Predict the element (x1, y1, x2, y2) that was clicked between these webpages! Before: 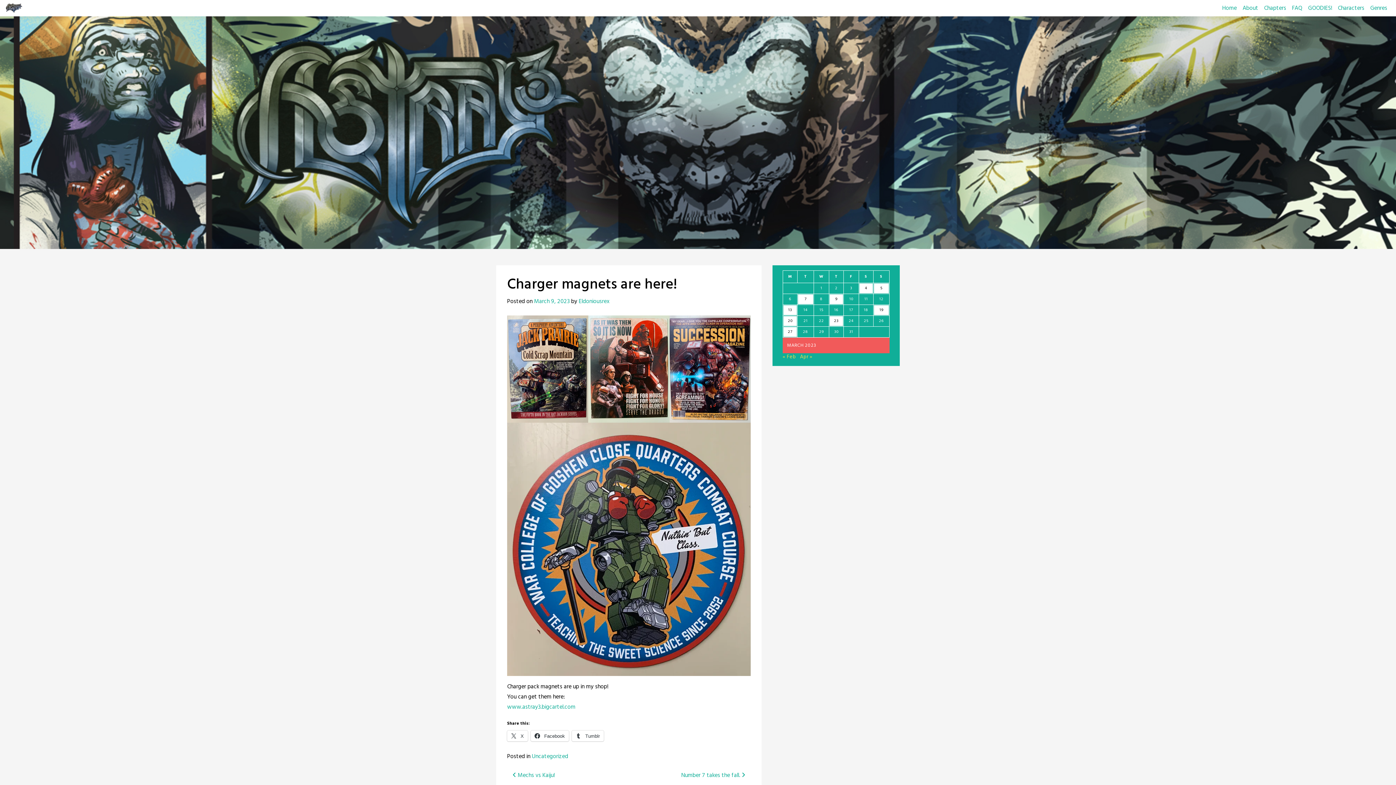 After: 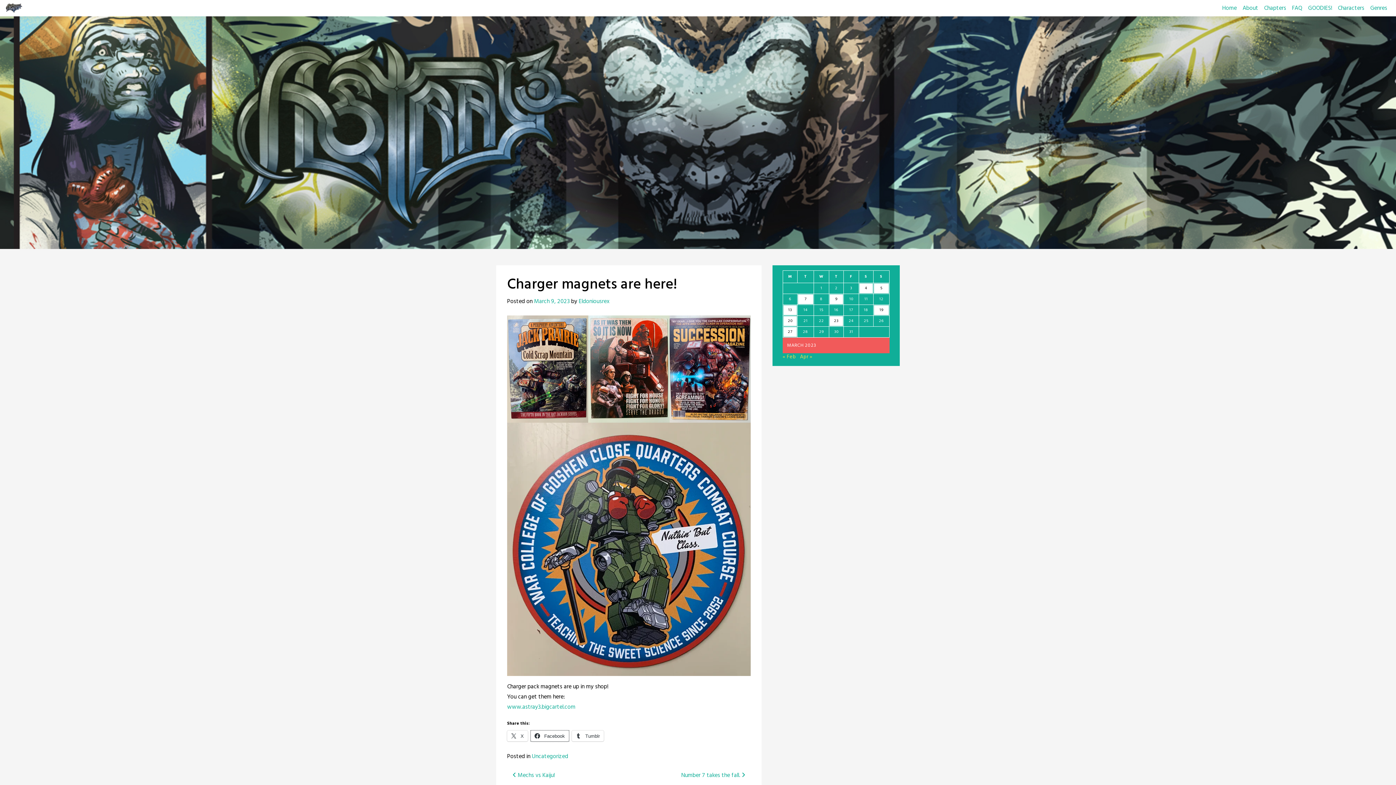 Action: label:  Facebook bbox: (530, 730, 569, 741)